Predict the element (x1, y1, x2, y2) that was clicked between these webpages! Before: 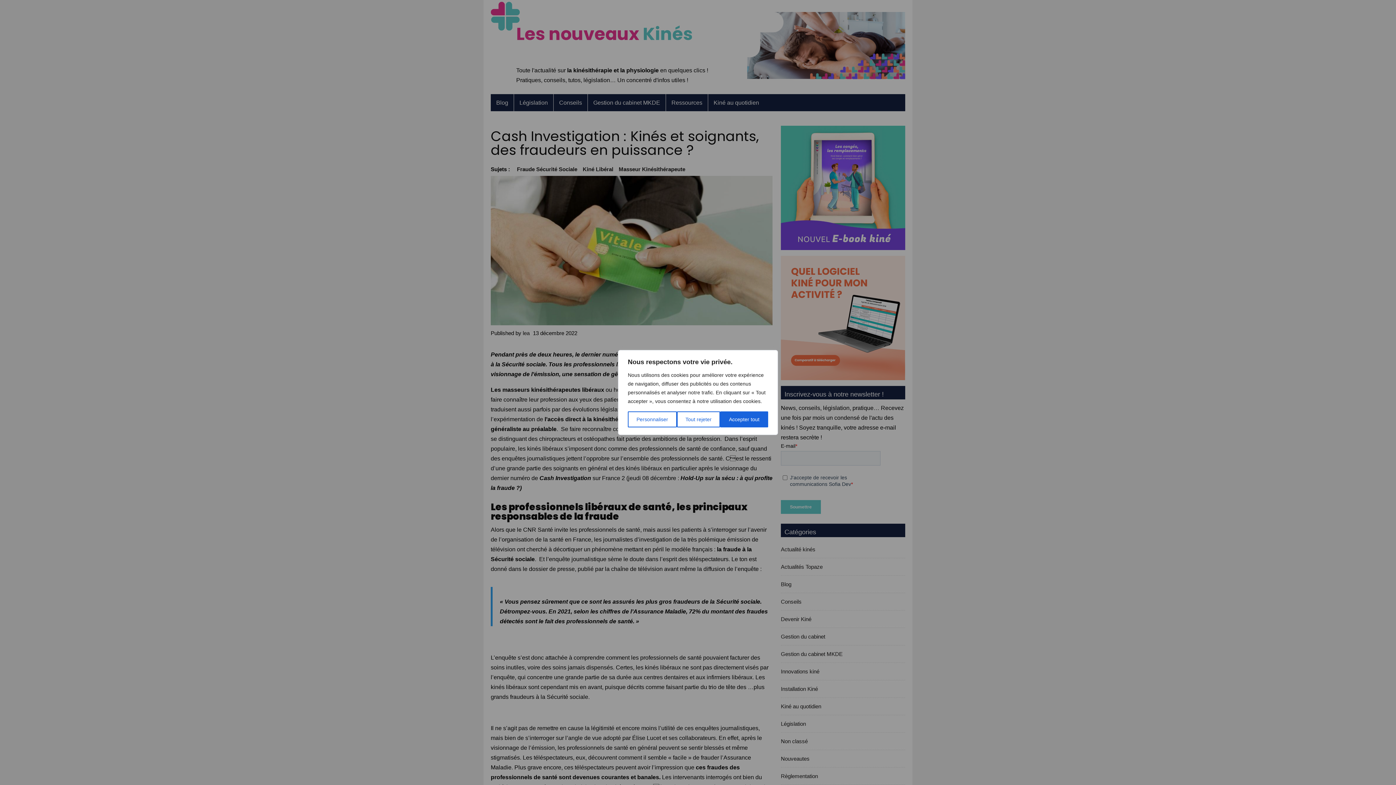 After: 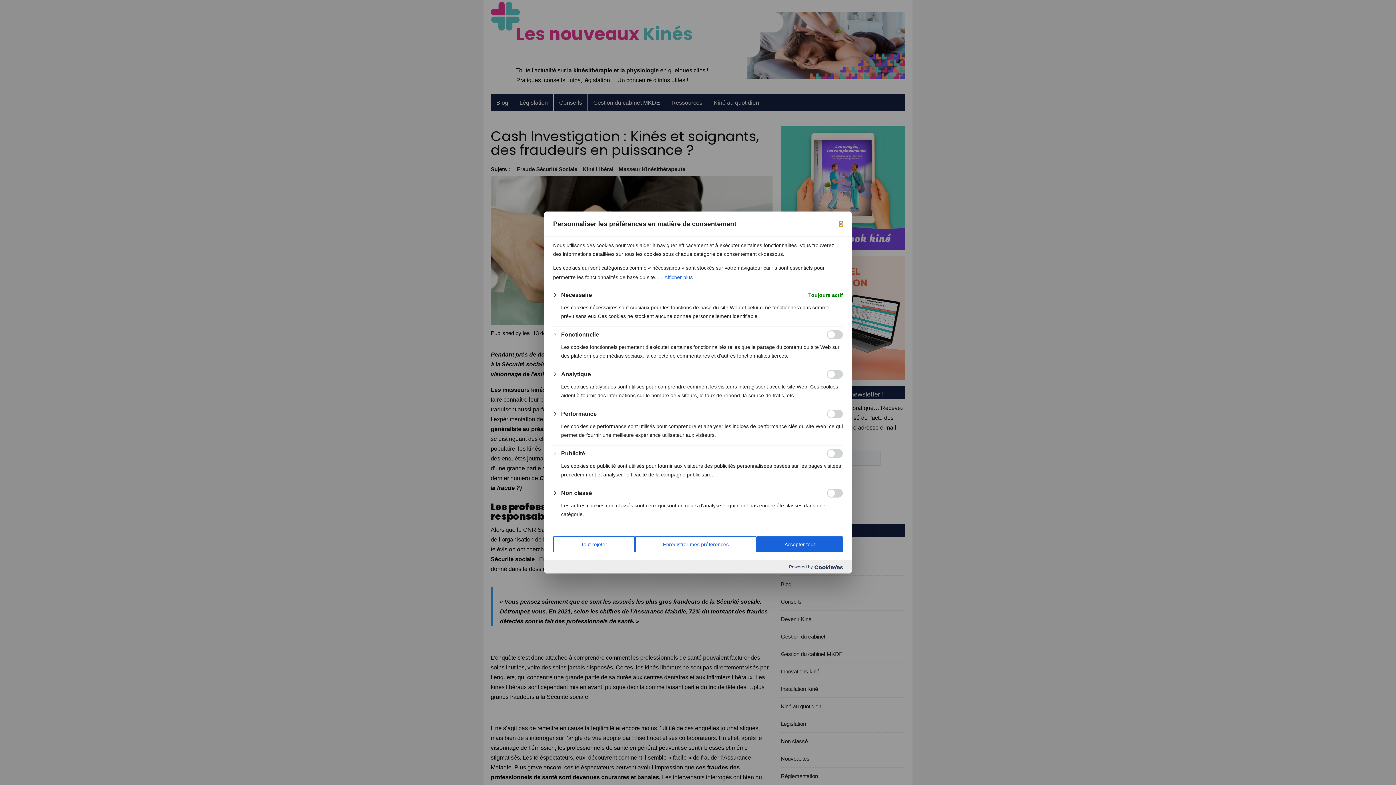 Action: bbox: (628, 411, 676, 427) label: Personnaliser